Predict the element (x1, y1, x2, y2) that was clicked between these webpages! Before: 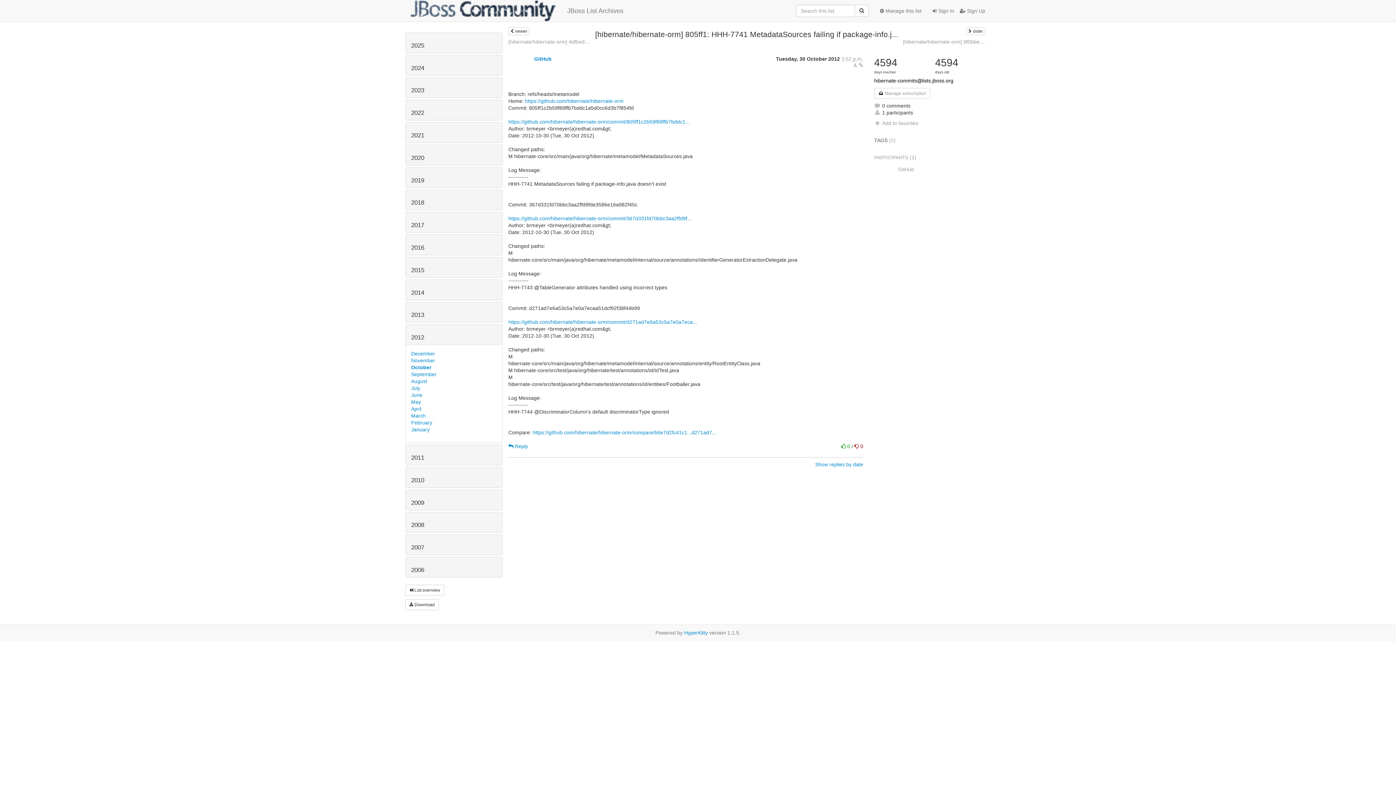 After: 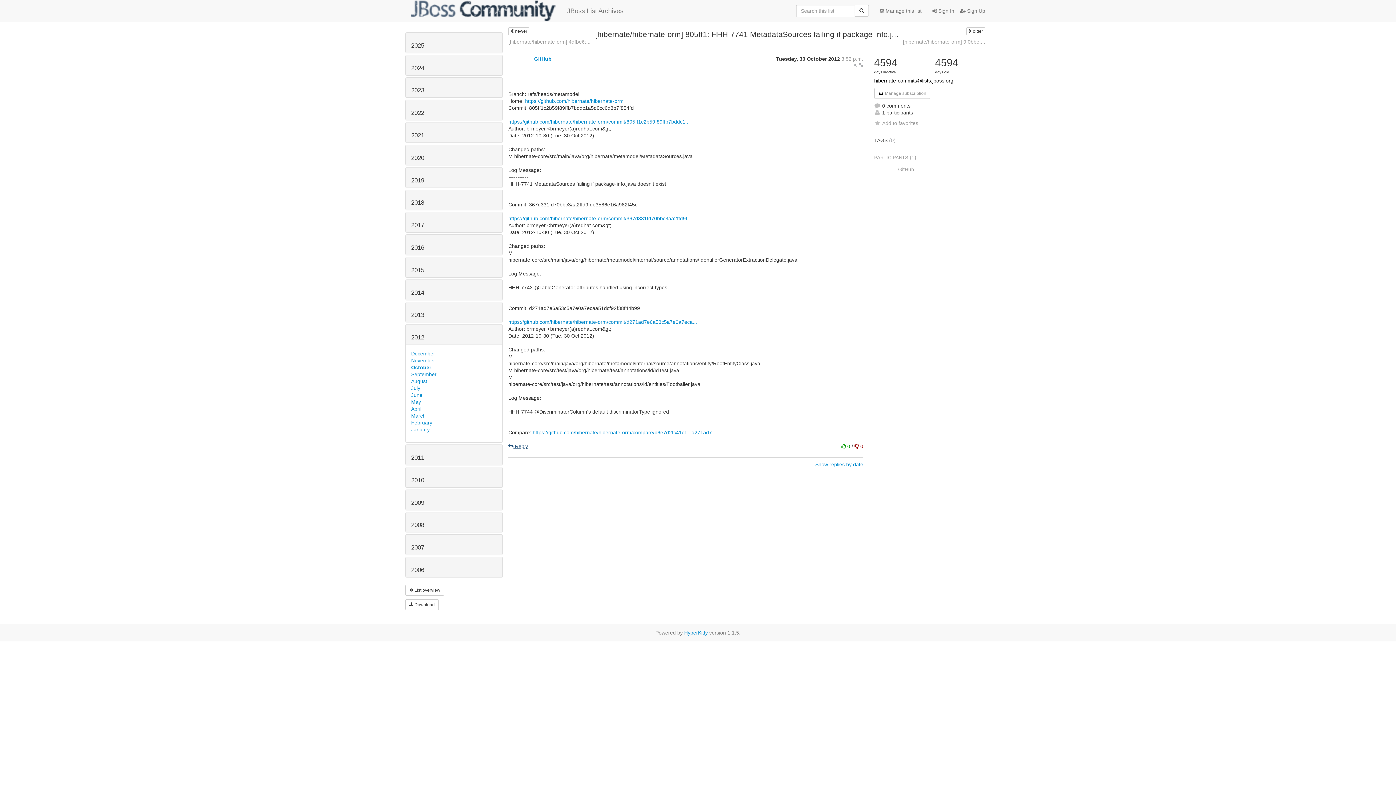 Action: label:  Reply bbox: (508, 443, 528, 449)